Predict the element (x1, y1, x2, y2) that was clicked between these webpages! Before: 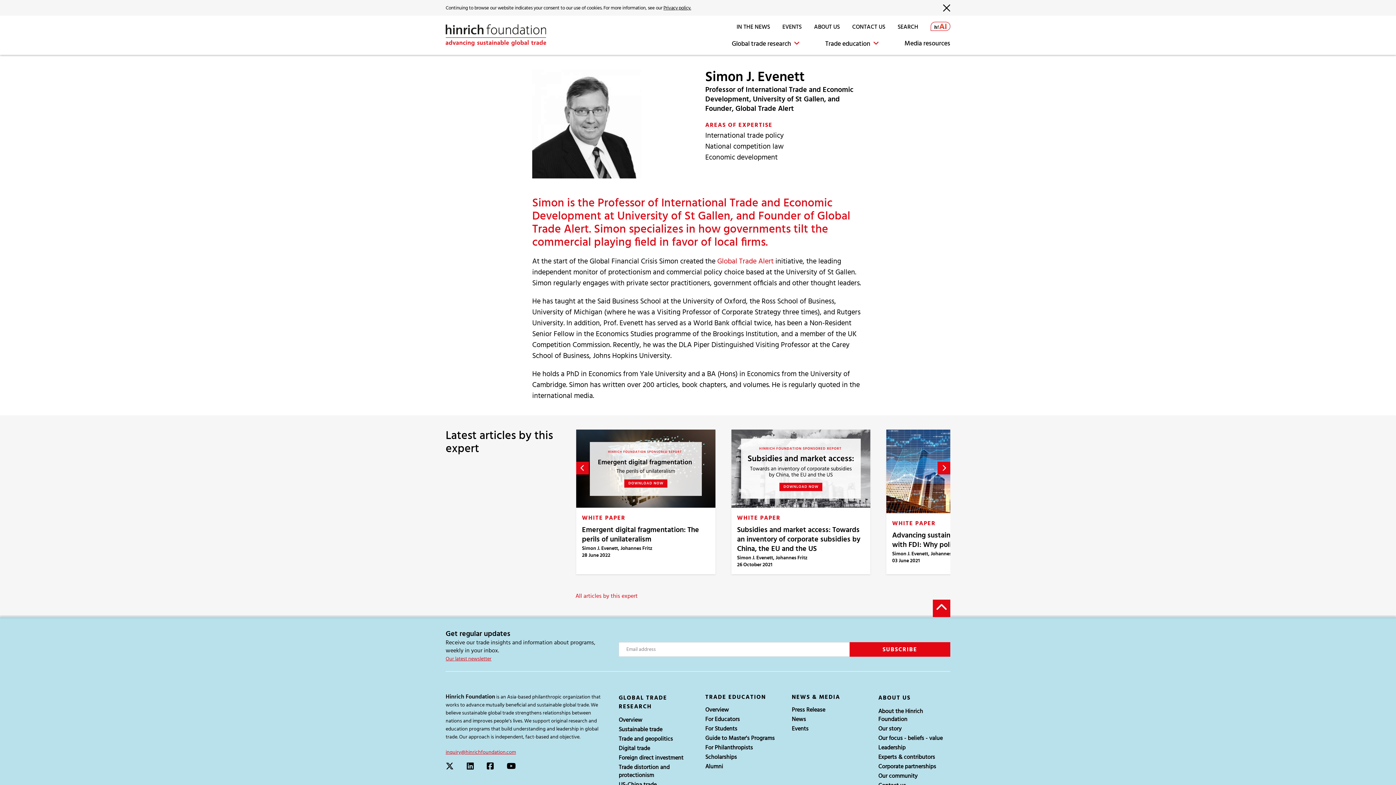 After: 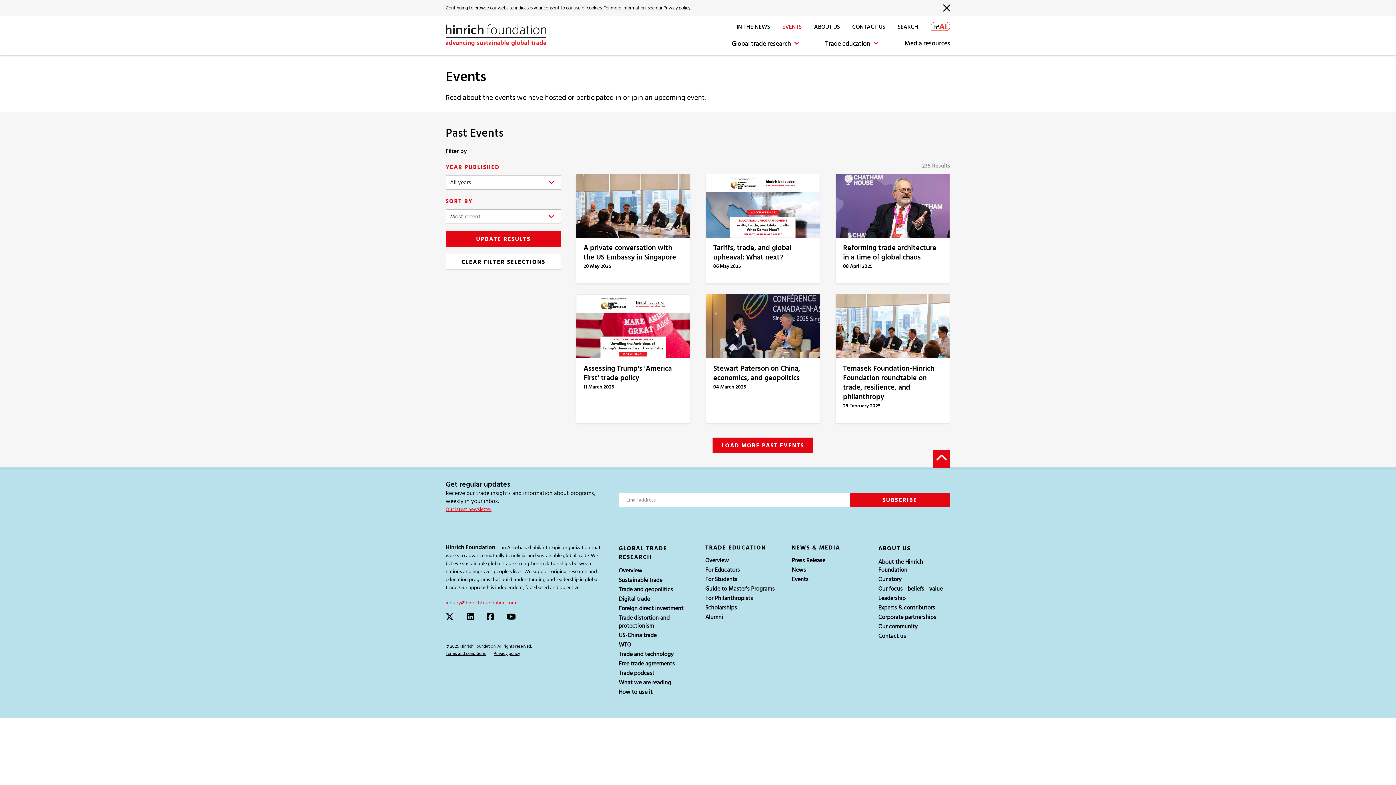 Action: label: EVENTS bbox: (776, 16, 808, 37)